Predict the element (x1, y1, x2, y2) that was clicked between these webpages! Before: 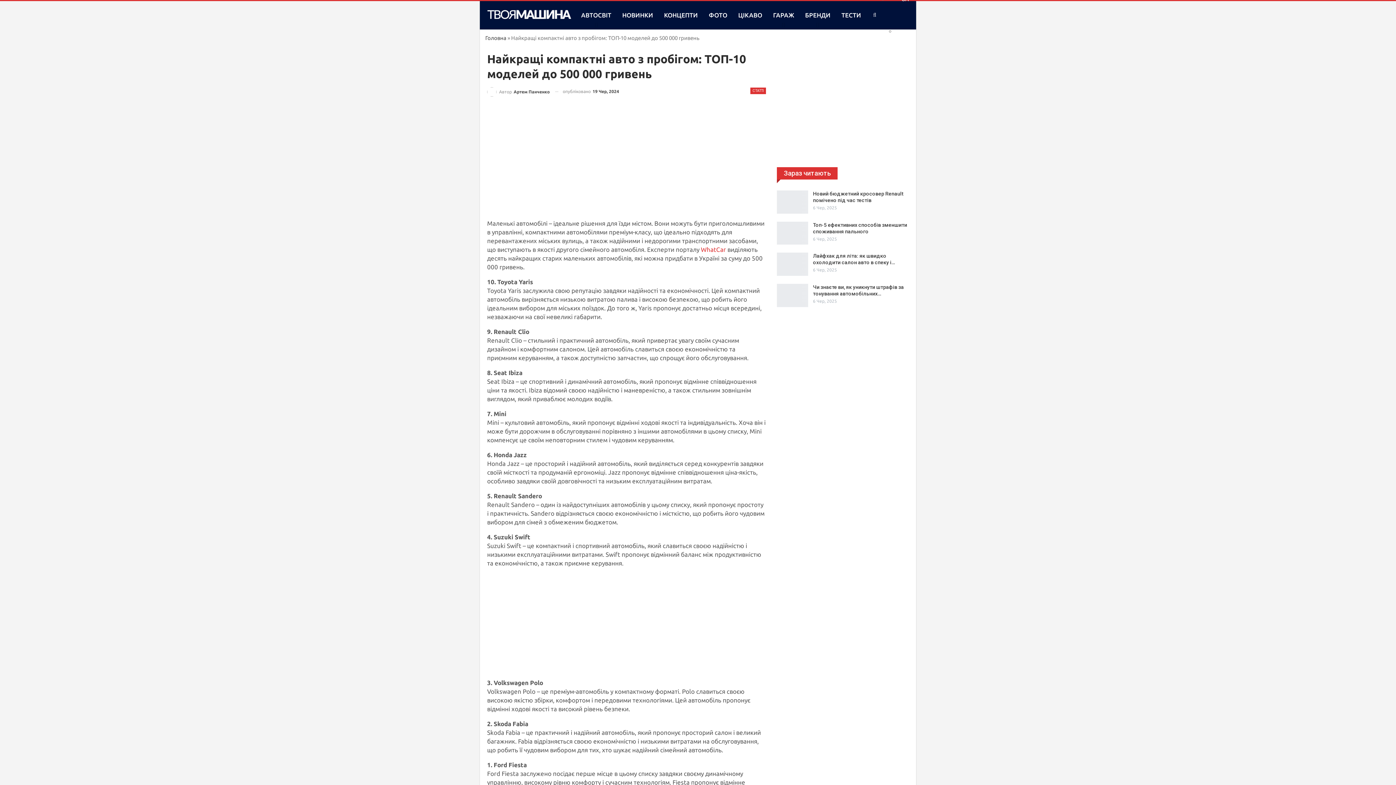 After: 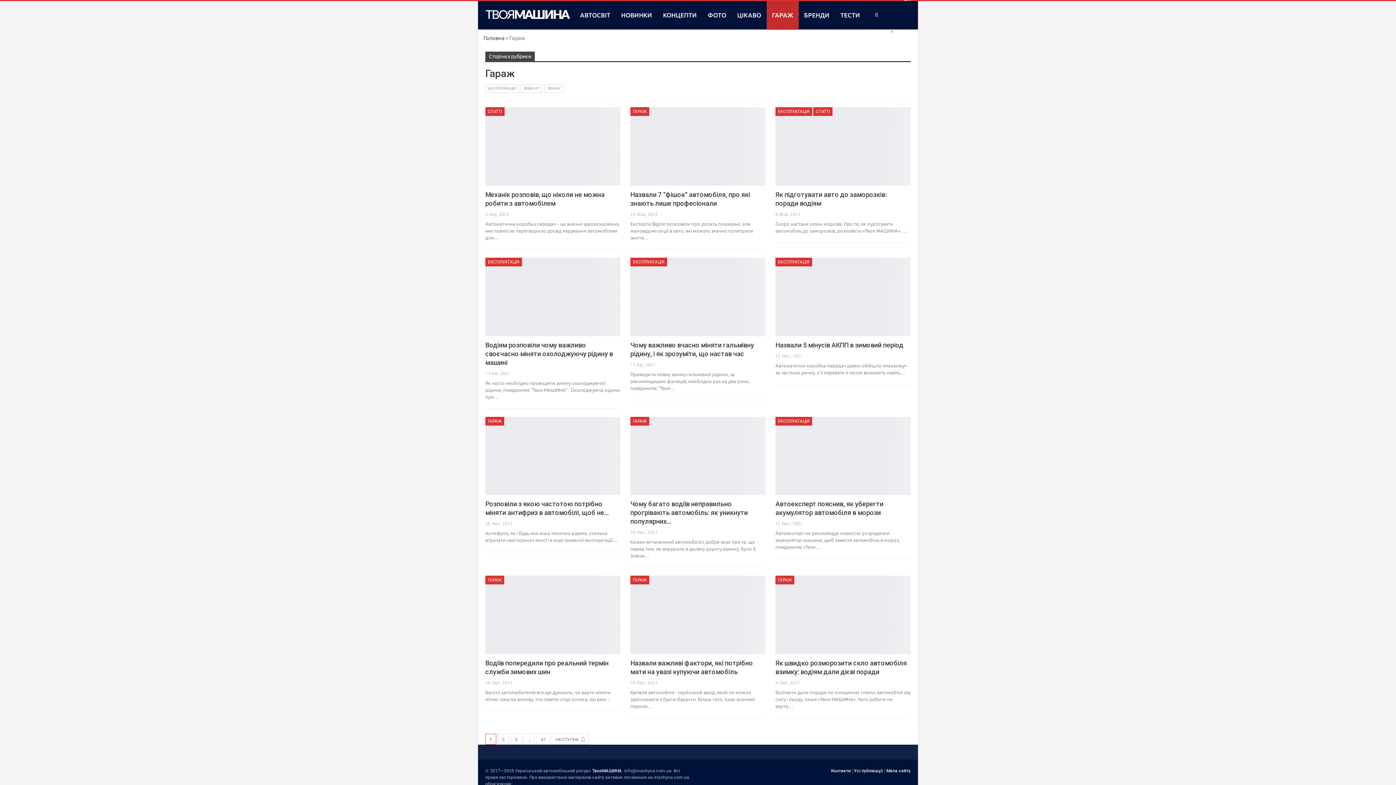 Action: bbox: (767, 1, 799, 29) label: ГАРАЖ